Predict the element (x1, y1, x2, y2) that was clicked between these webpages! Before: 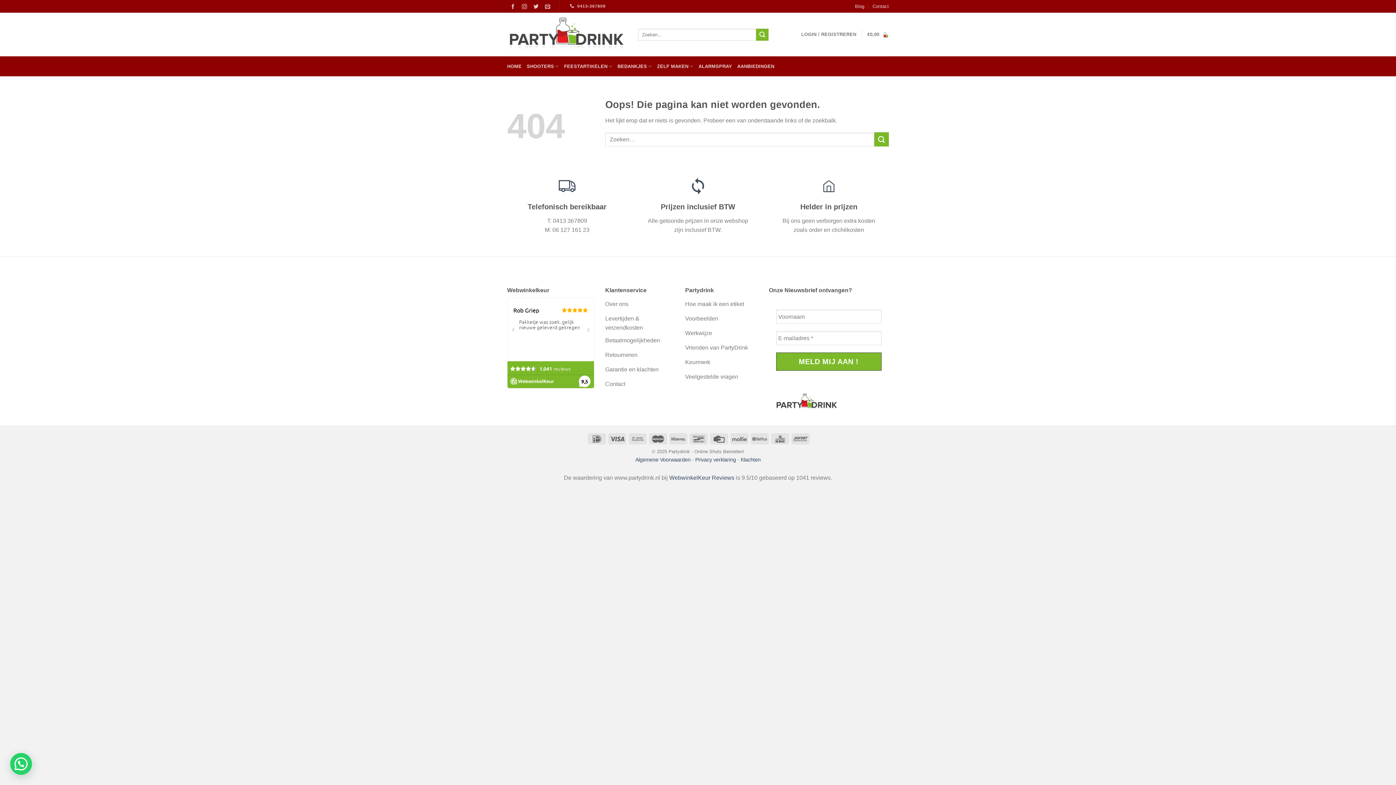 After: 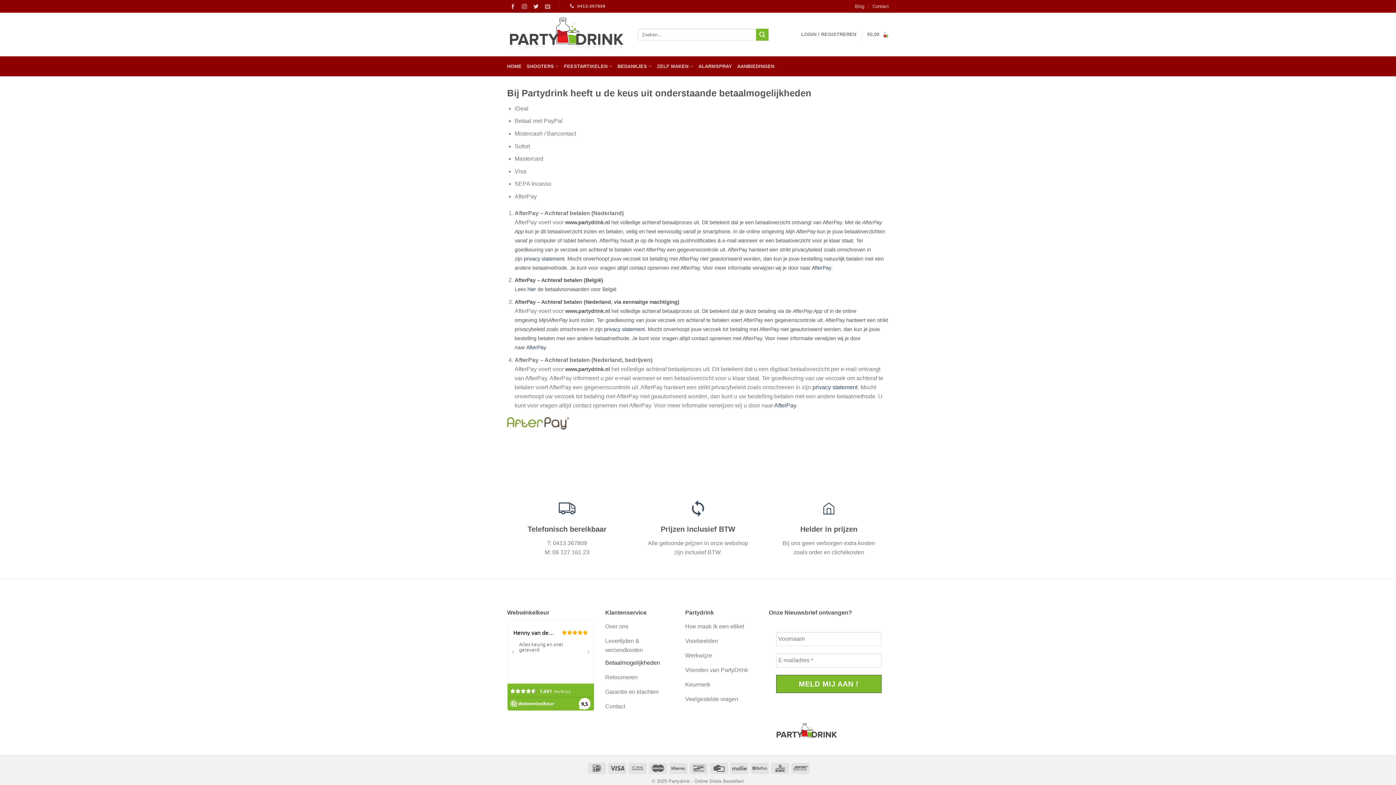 Action: bbox: (605, 334, 678, 348) label: Betaalmogelijkheden